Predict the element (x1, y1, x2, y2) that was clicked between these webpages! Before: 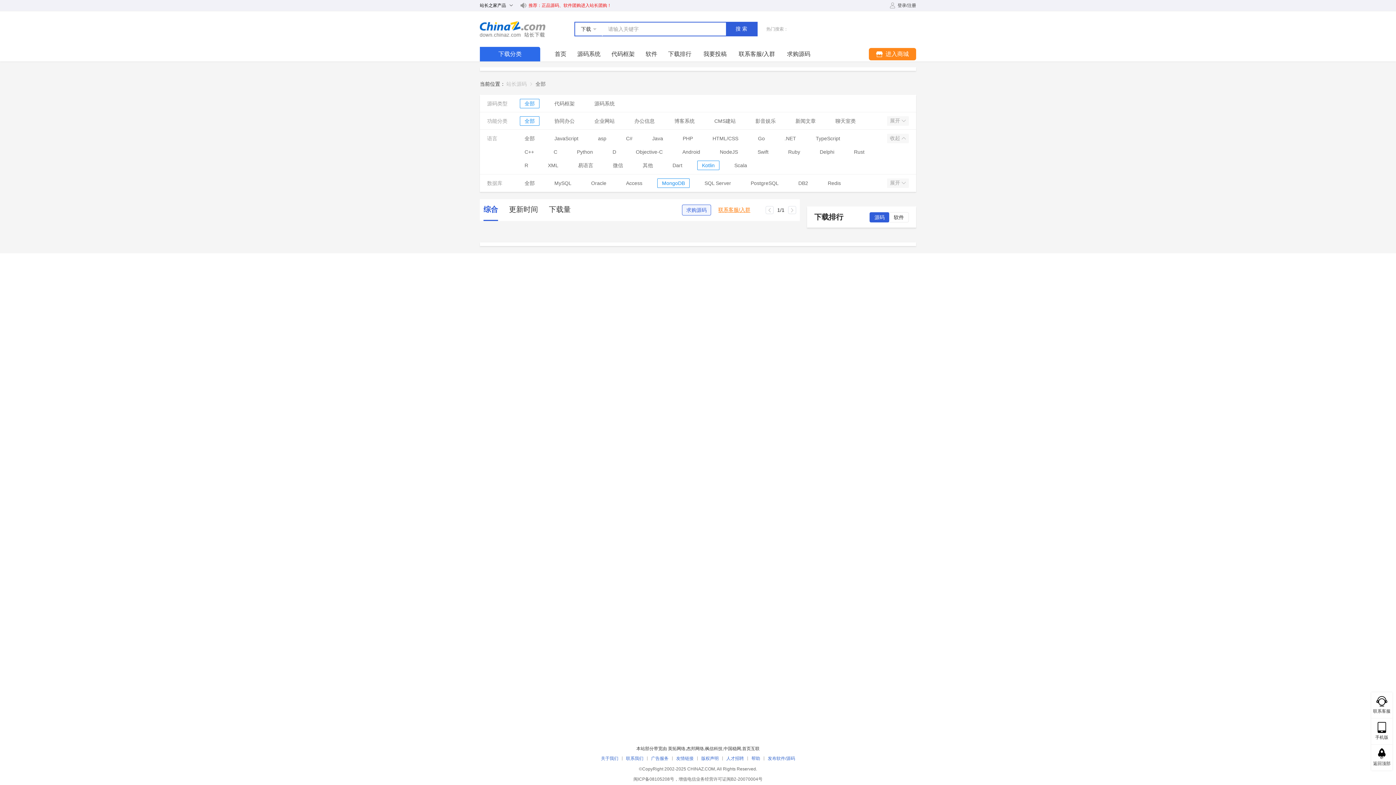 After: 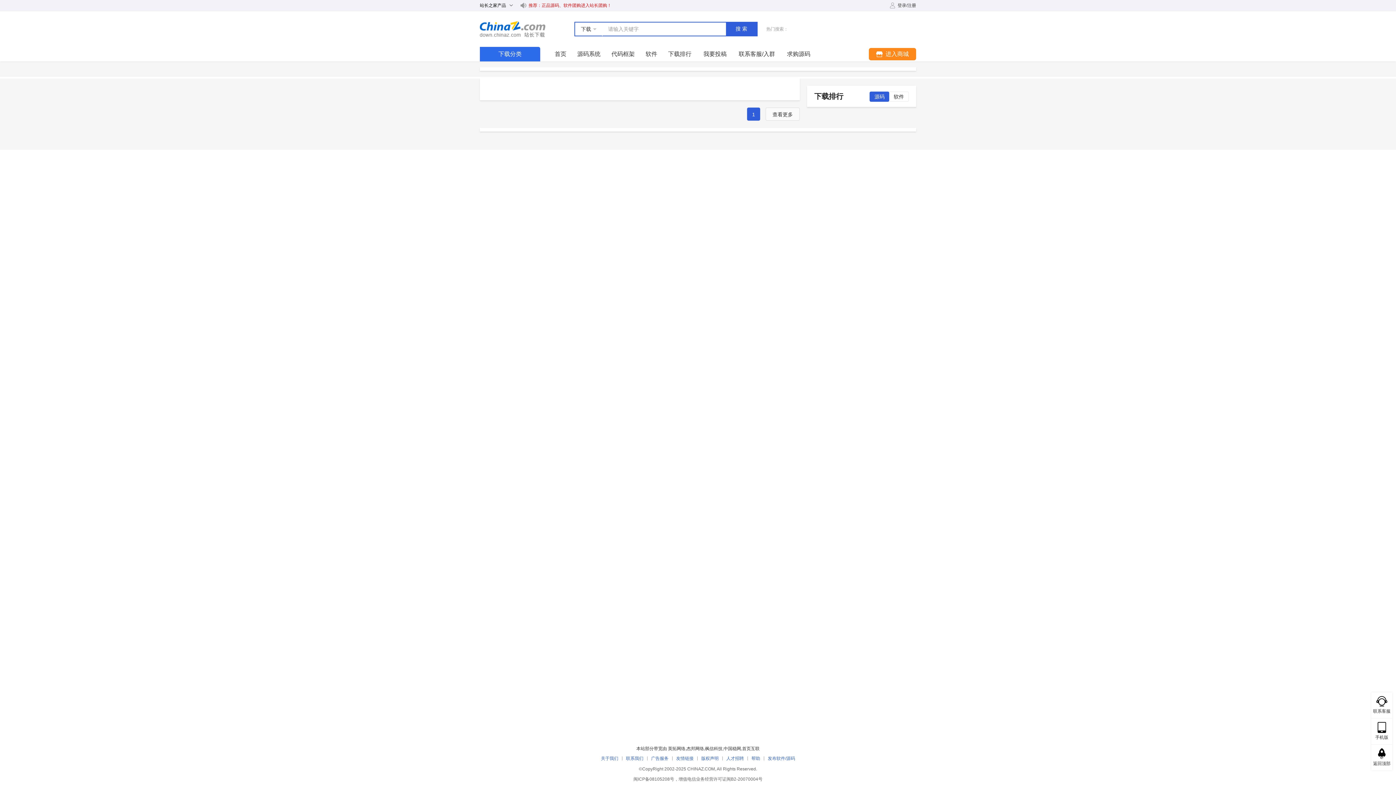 Action: label: 站长源码 bbox: (506, 76, 526, 91)